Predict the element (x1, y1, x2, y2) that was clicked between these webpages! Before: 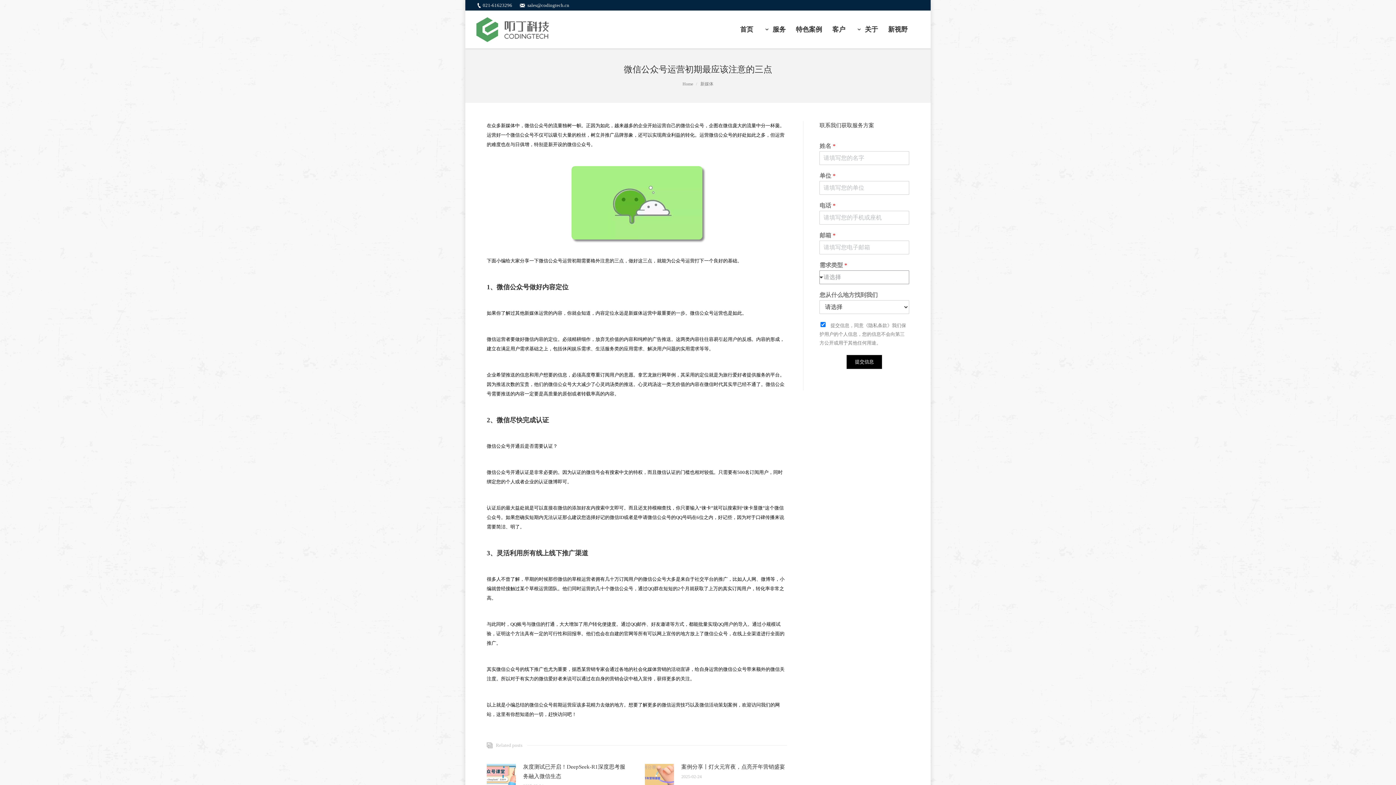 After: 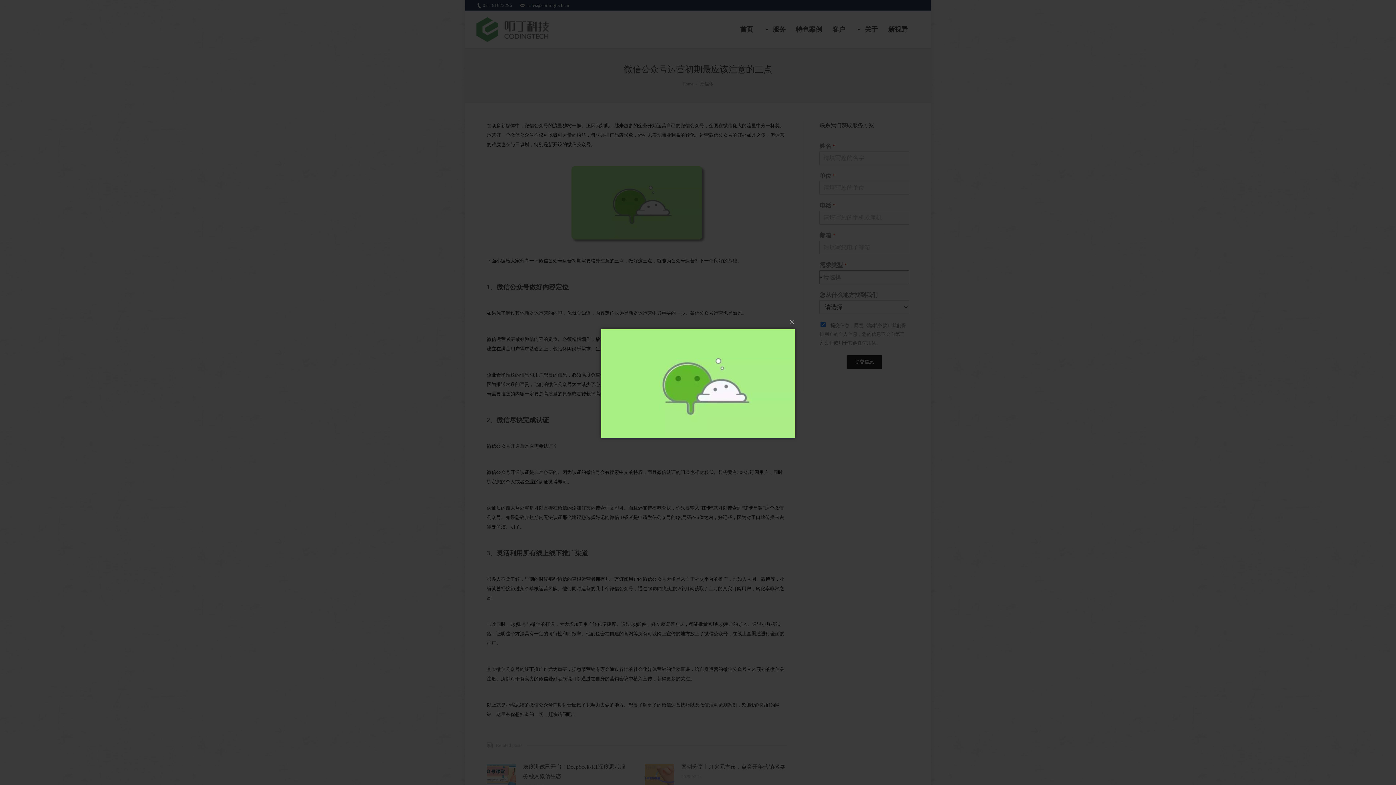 Action: bbox: (486, 166, 787, 239)